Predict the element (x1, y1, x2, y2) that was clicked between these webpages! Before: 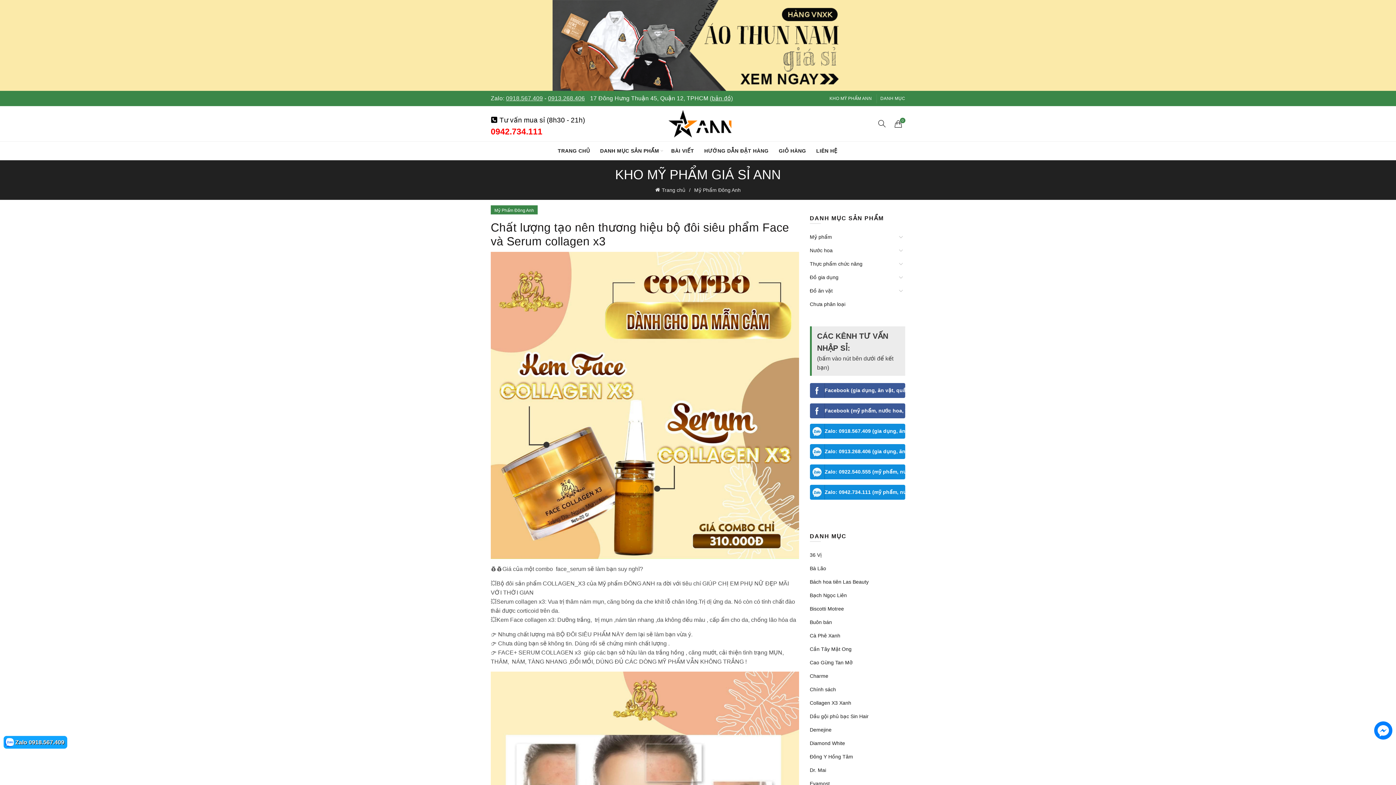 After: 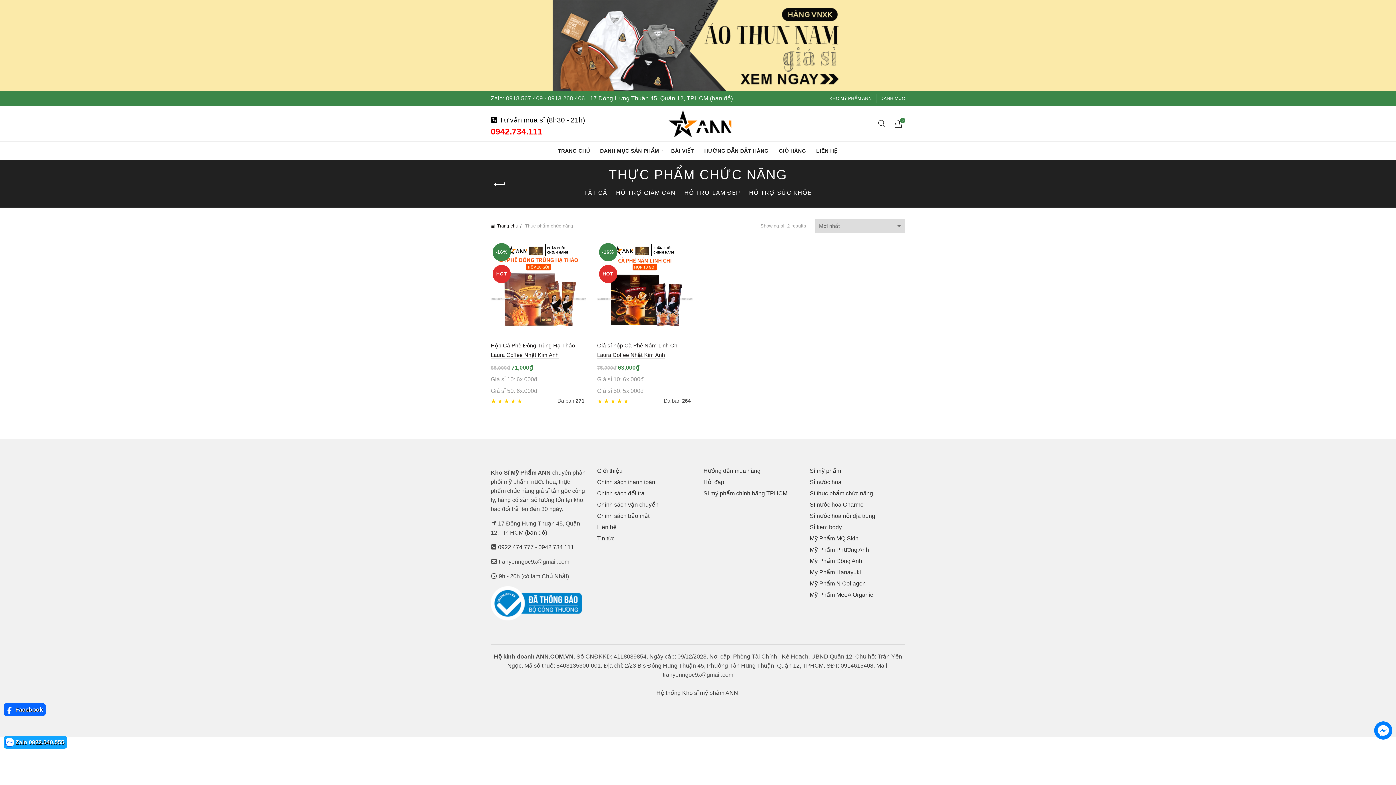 Action: bbox: (810, 261, 862, 266) label: Thực phẩm chức năng